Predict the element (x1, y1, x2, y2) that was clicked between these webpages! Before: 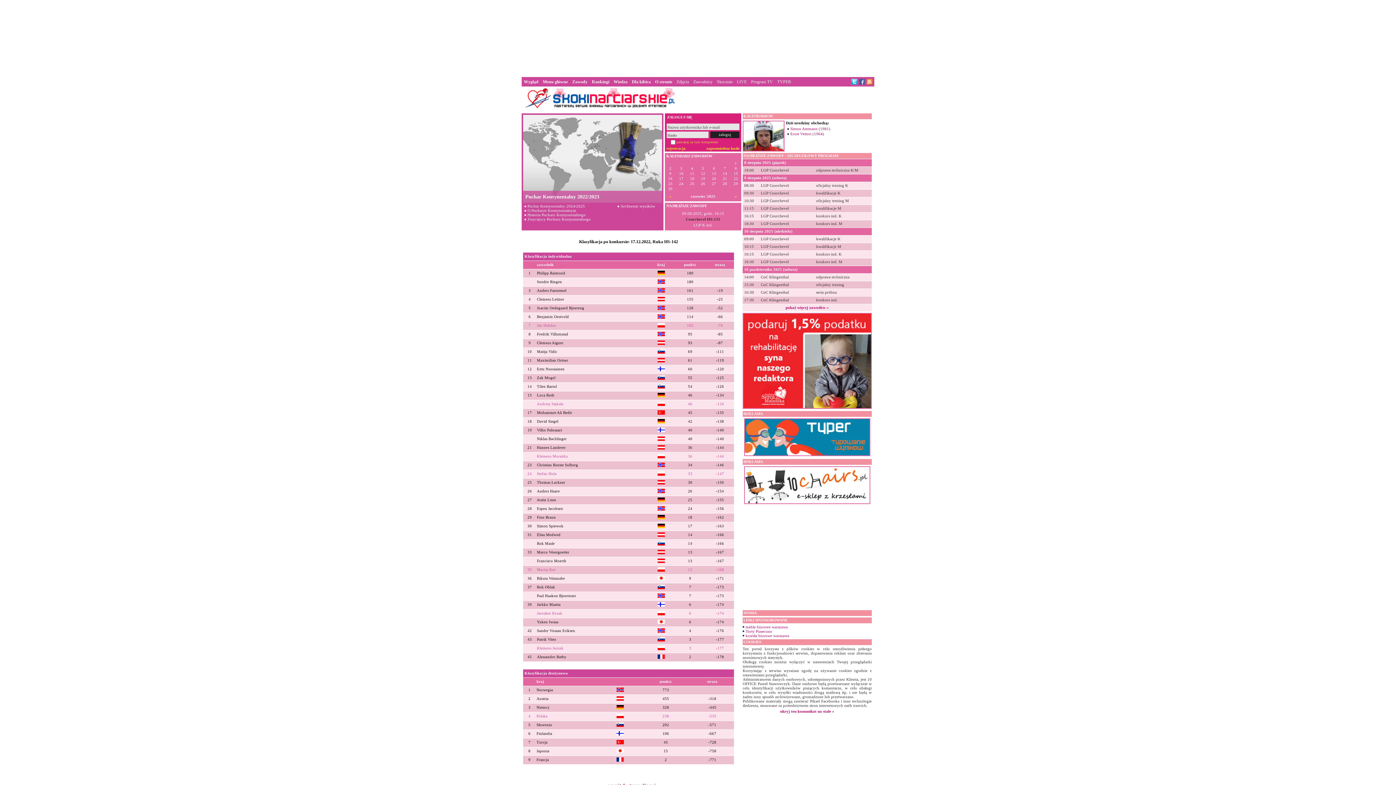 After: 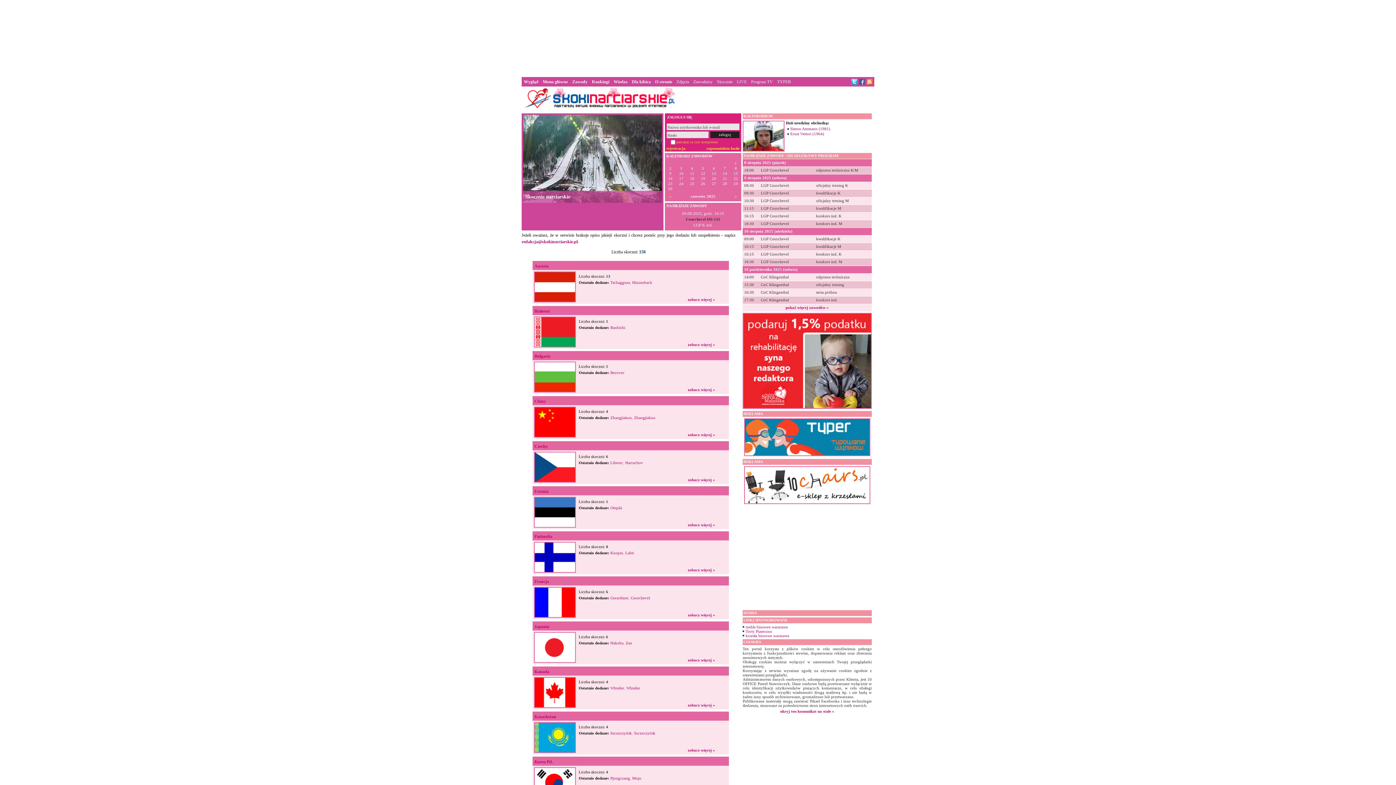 Action: label: Skocznie bbox: (717, 79, 732, 84)